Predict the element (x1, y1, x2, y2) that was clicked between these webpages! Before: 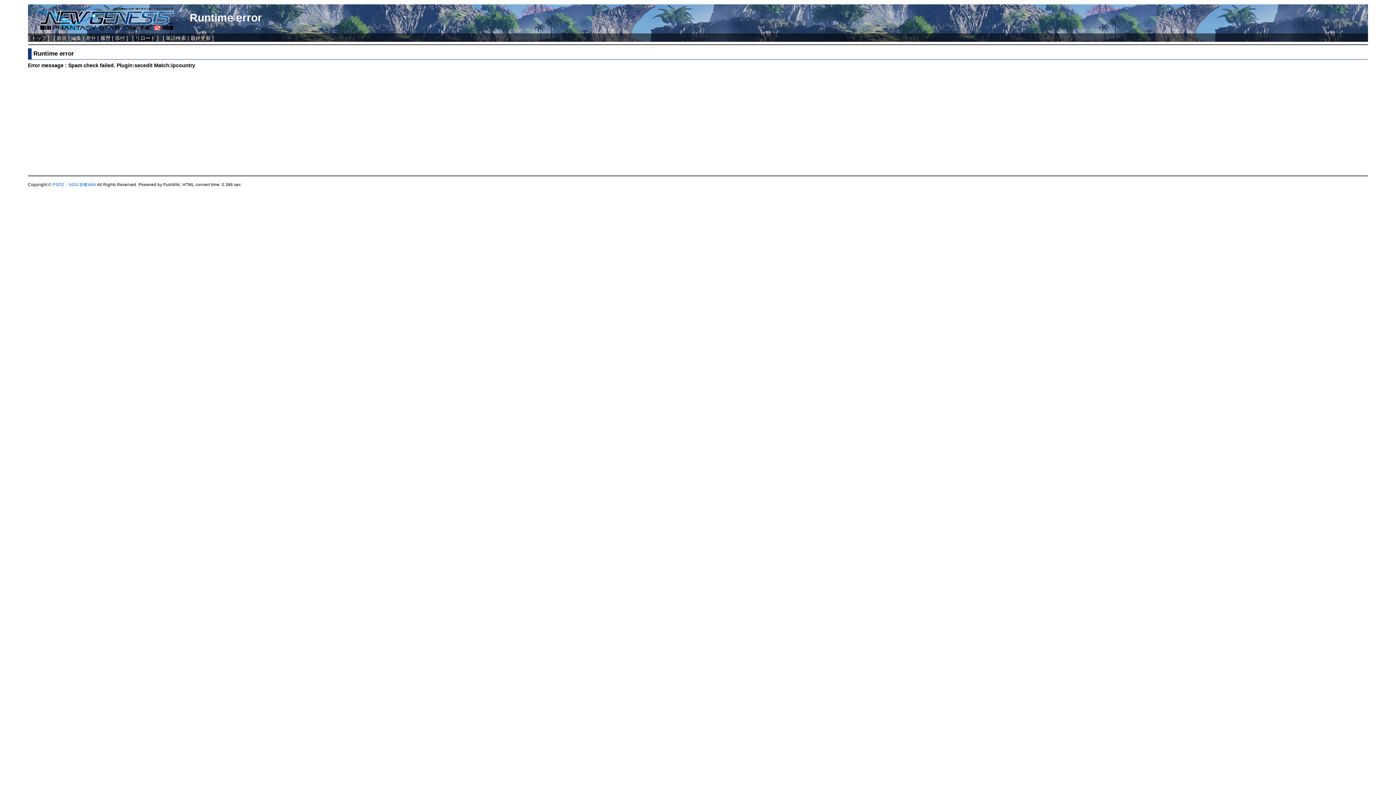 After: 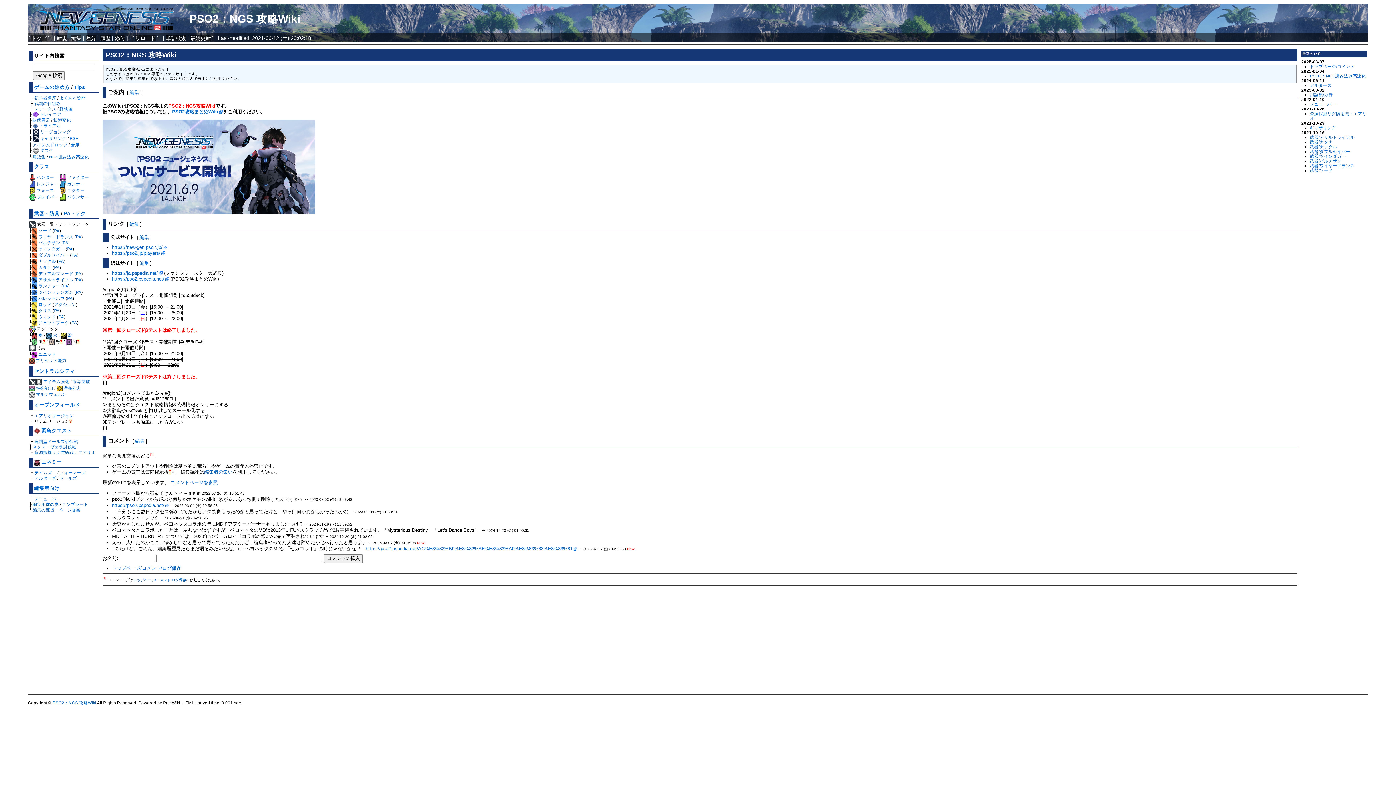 Action: label: トップ bbox: (31, 35, 46, 41)